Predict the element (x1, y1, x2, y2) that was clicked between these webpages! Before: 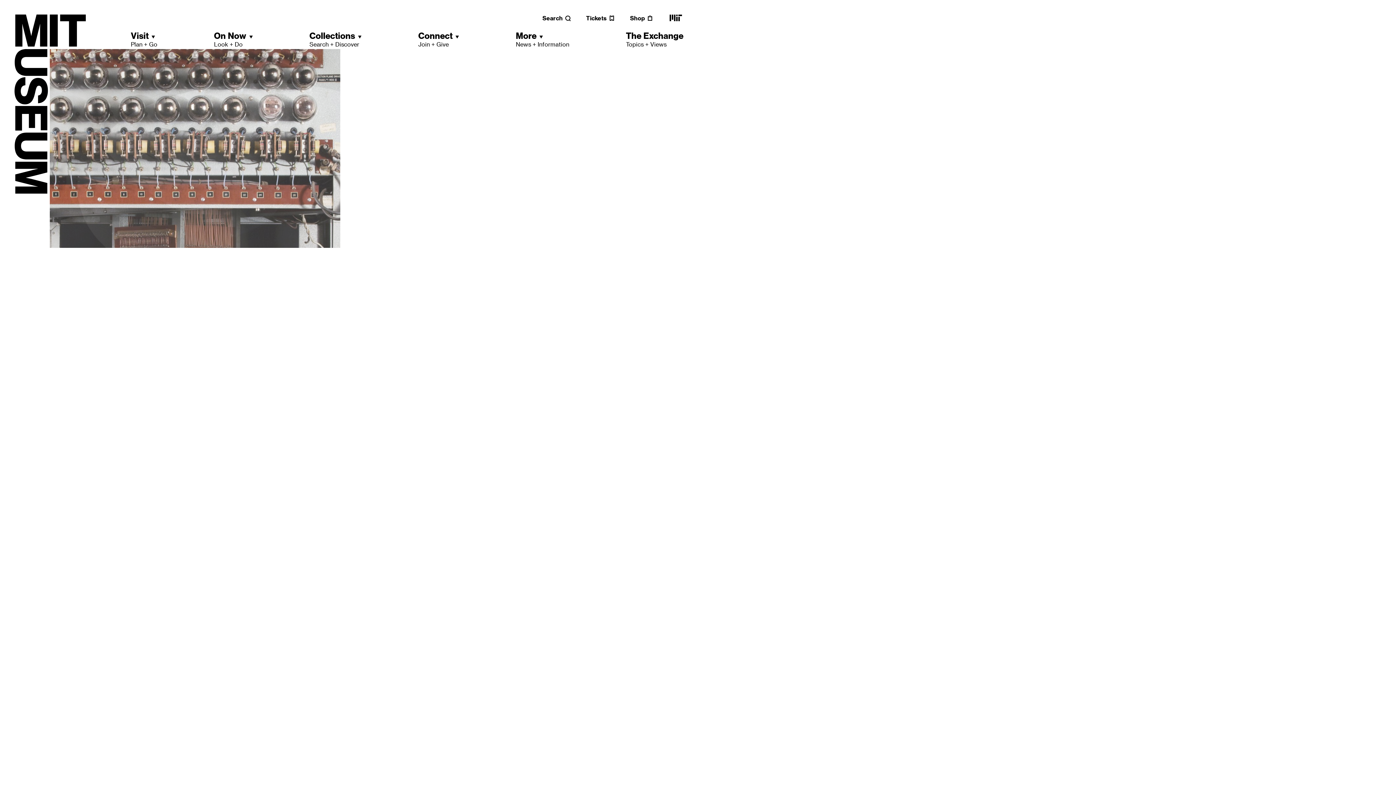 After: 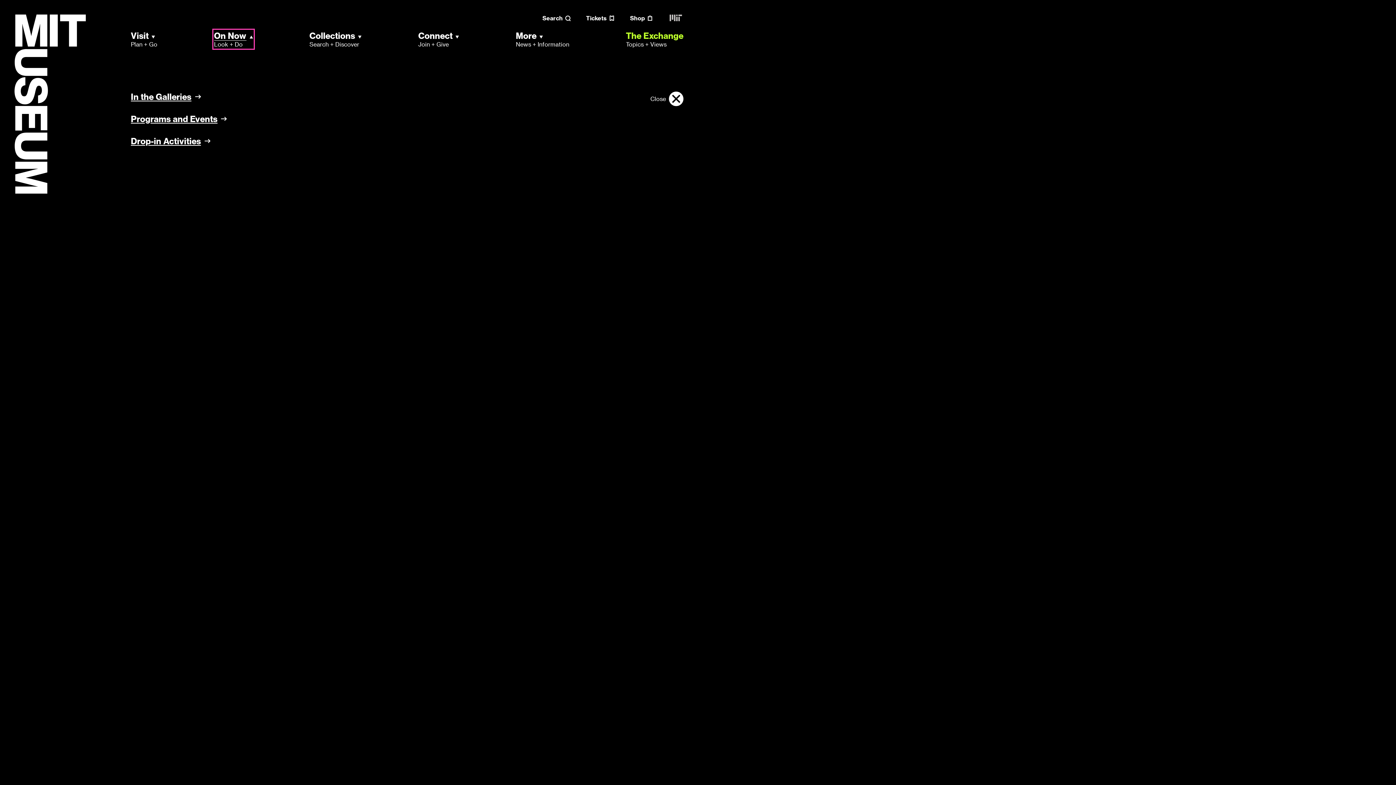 Action: bbox: (214, 30, 252, 48) label: On Now
Look + Do